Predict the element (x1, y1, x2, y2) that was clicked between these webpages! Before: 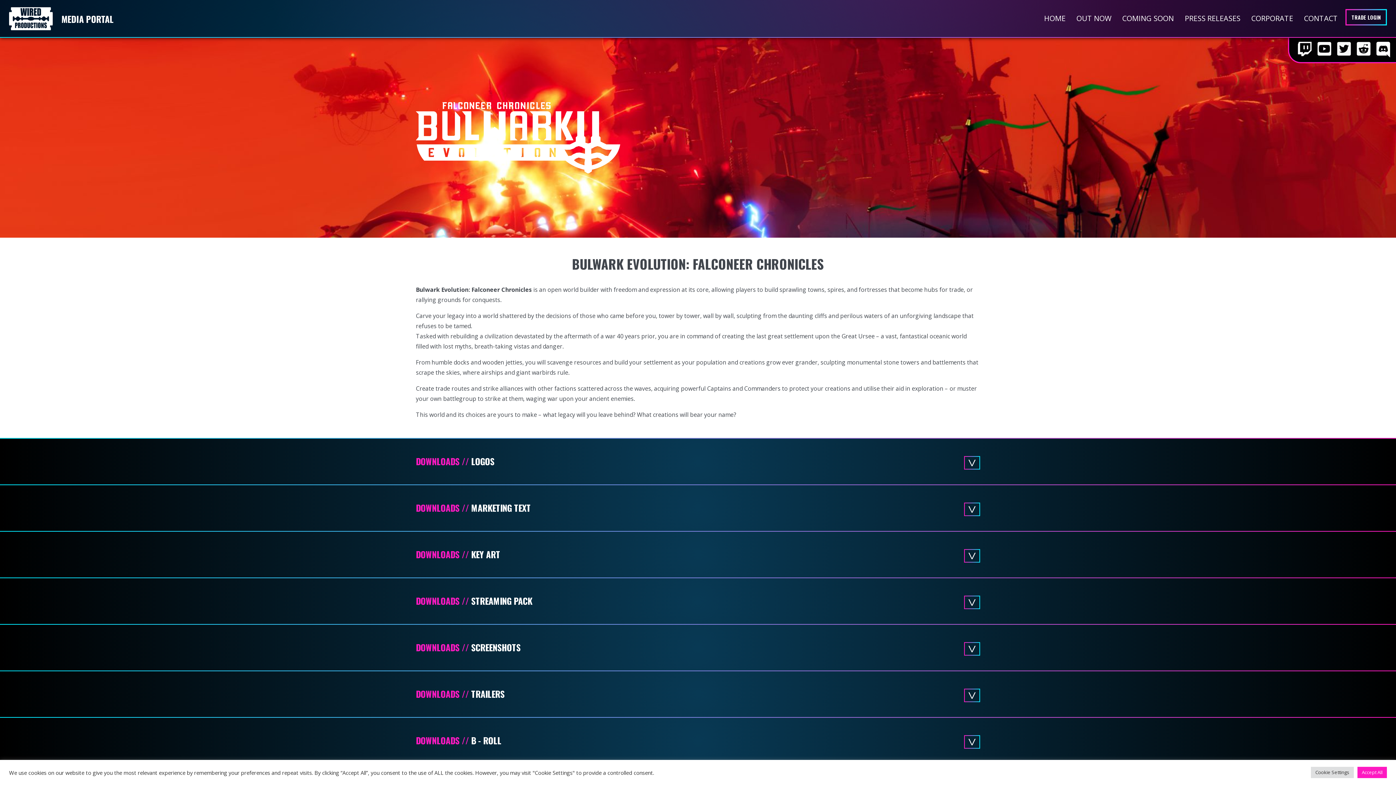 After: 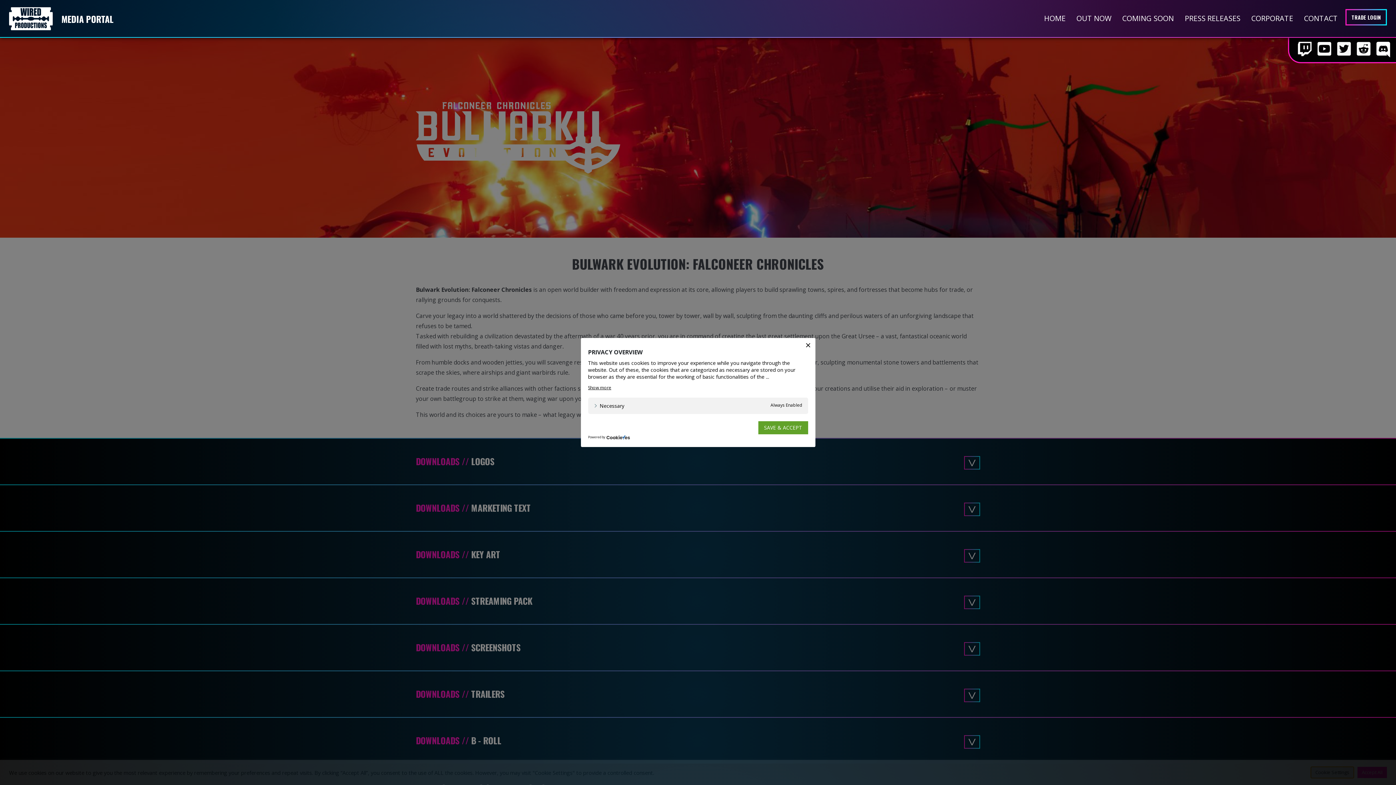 Action: label: Cookie Settings bbox: (1311, 767, 1354, 778)